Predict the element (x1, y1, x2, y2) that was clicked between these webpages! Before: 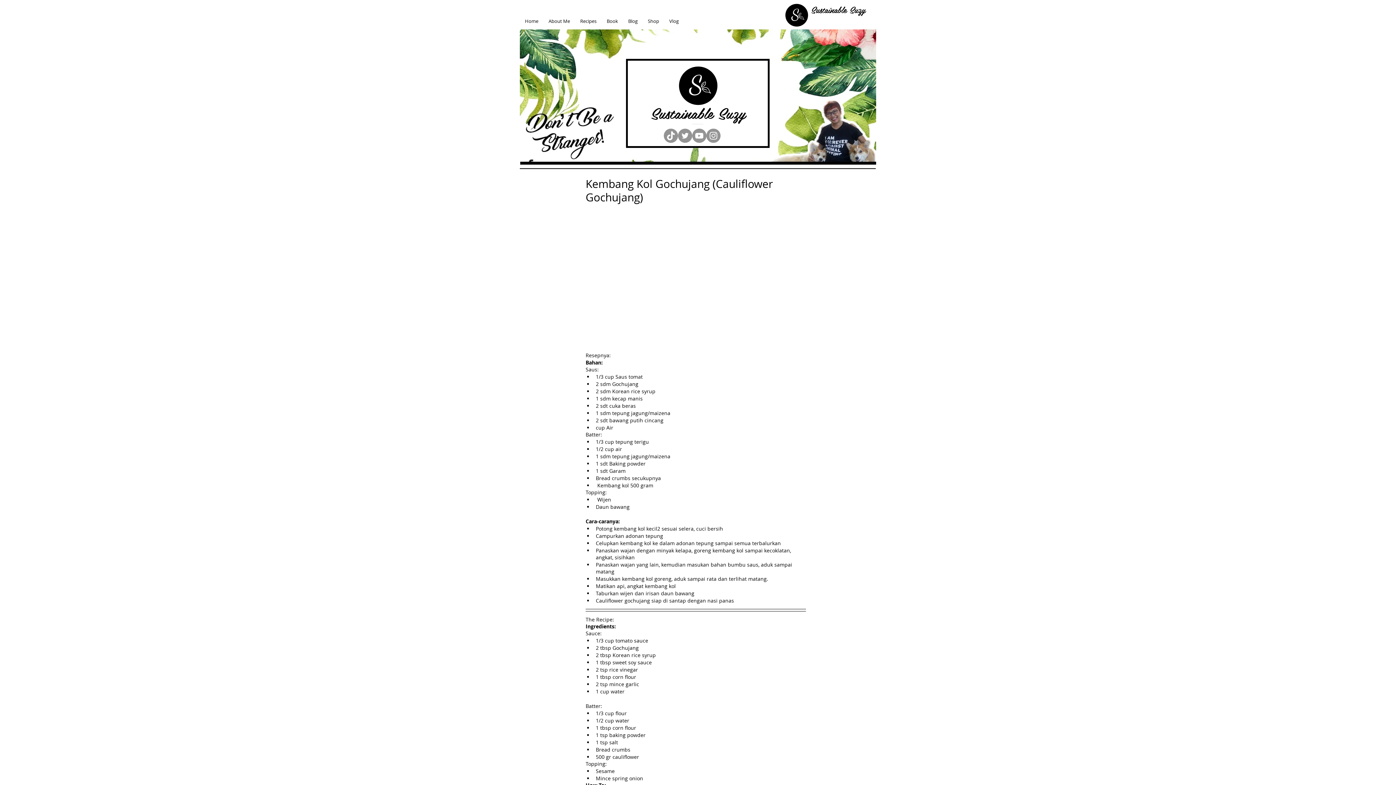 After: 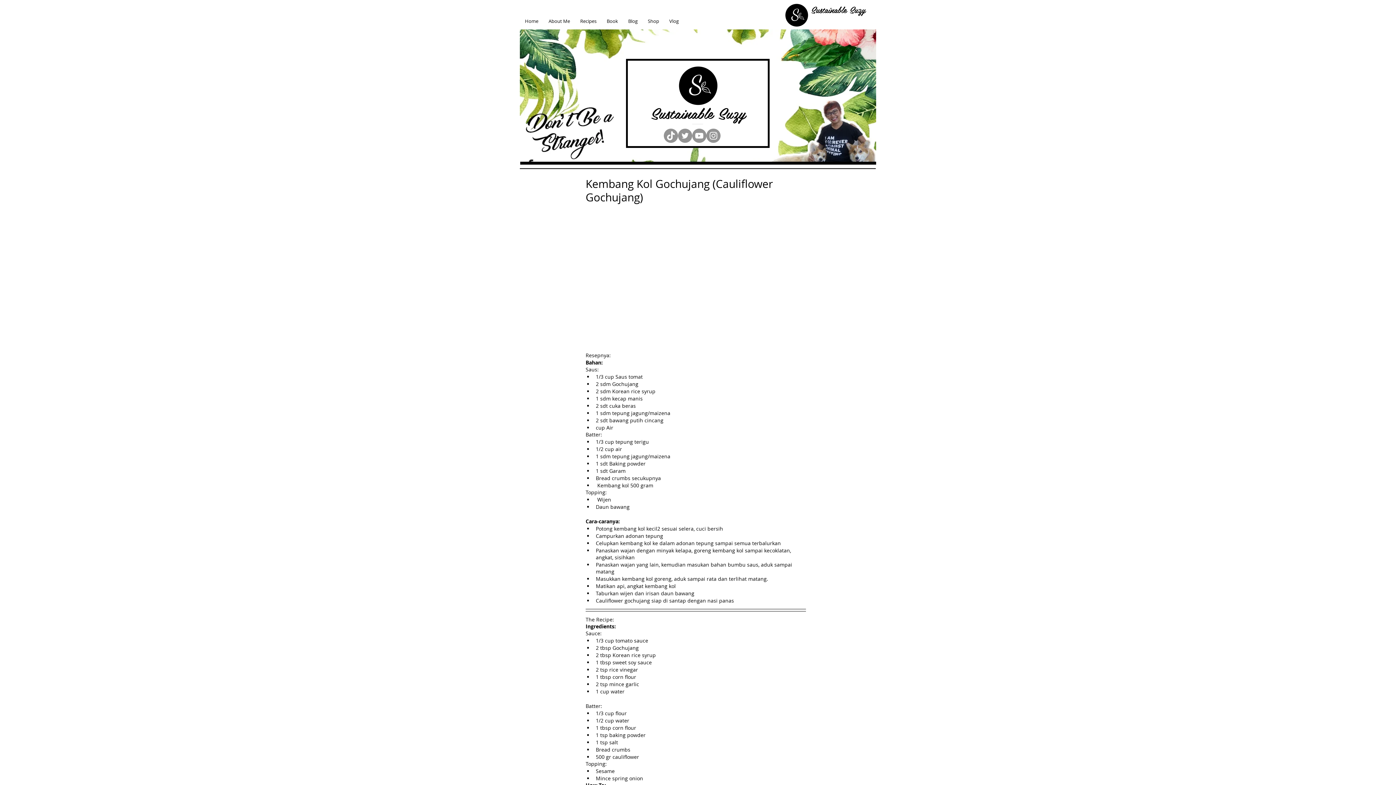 Action: bbox: (706, 128, 720, 142) label: Instagram